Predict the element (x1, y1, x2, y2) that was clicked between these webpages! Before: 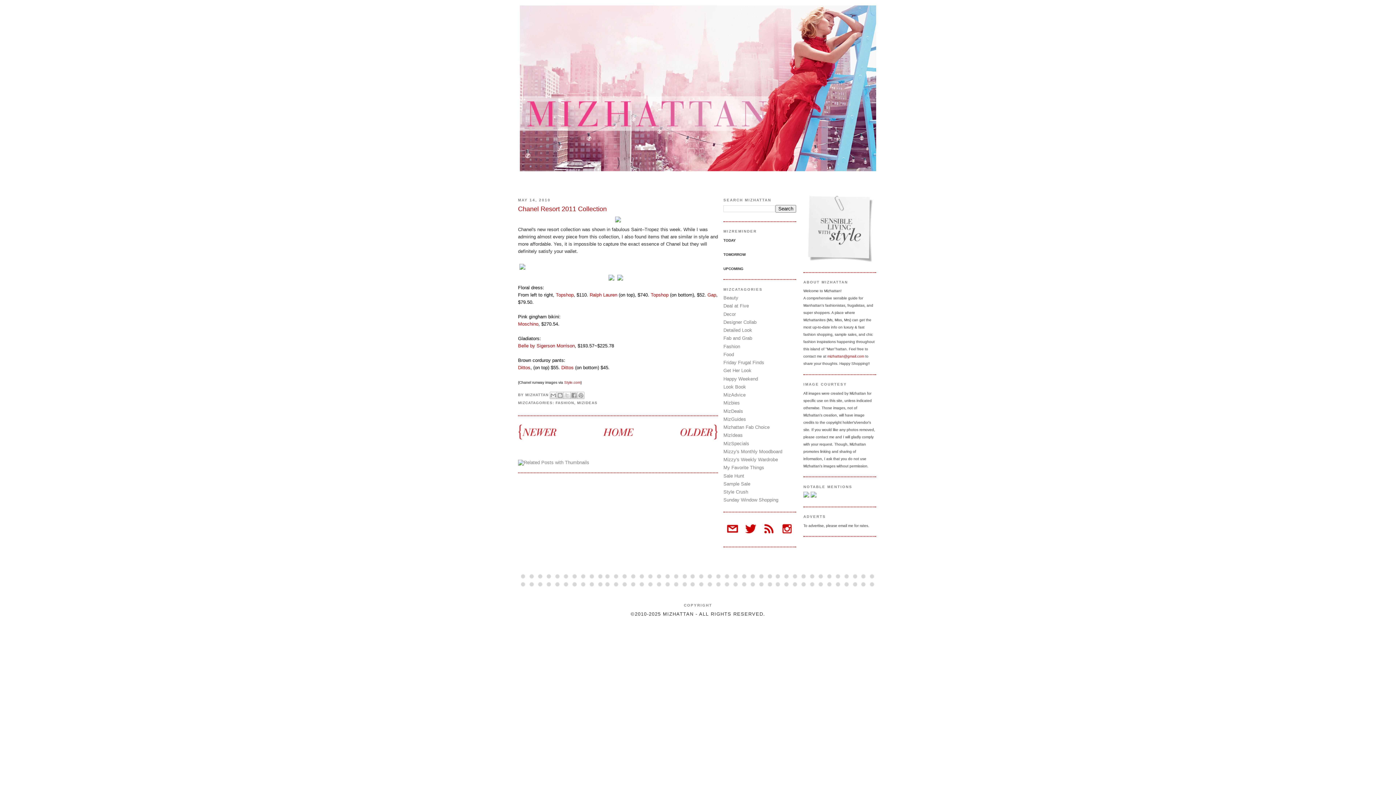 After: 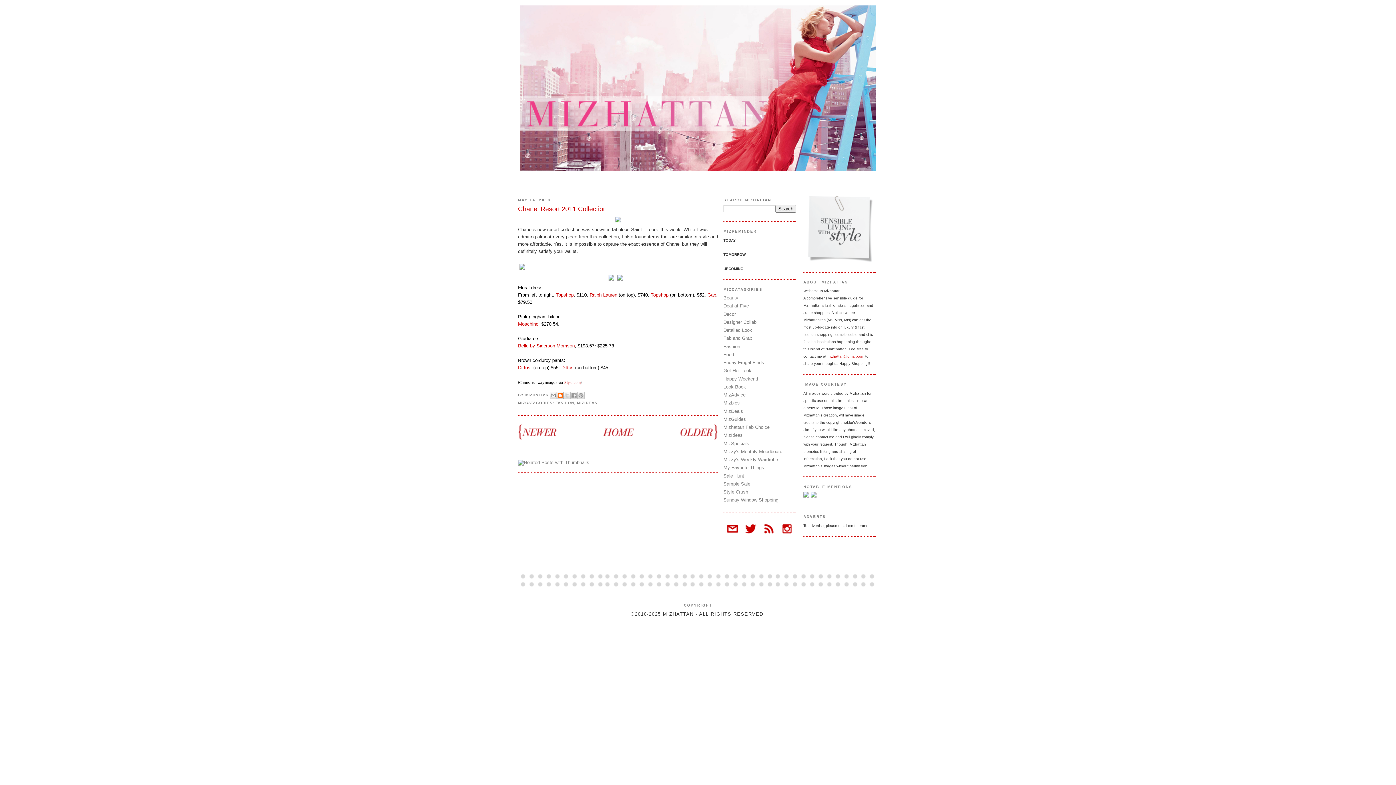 Action: label: BLOGTHIS! bbox: (556, 392, 564, 399)